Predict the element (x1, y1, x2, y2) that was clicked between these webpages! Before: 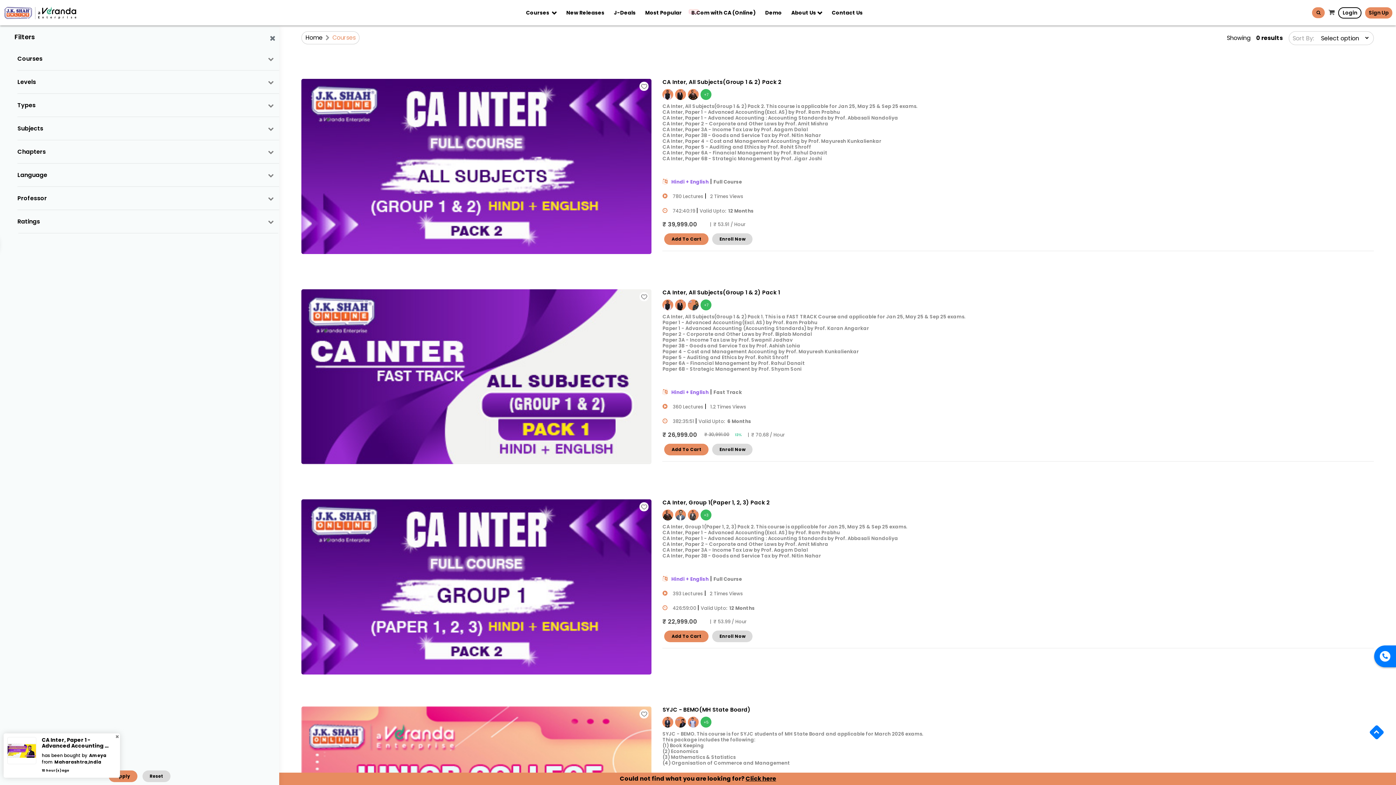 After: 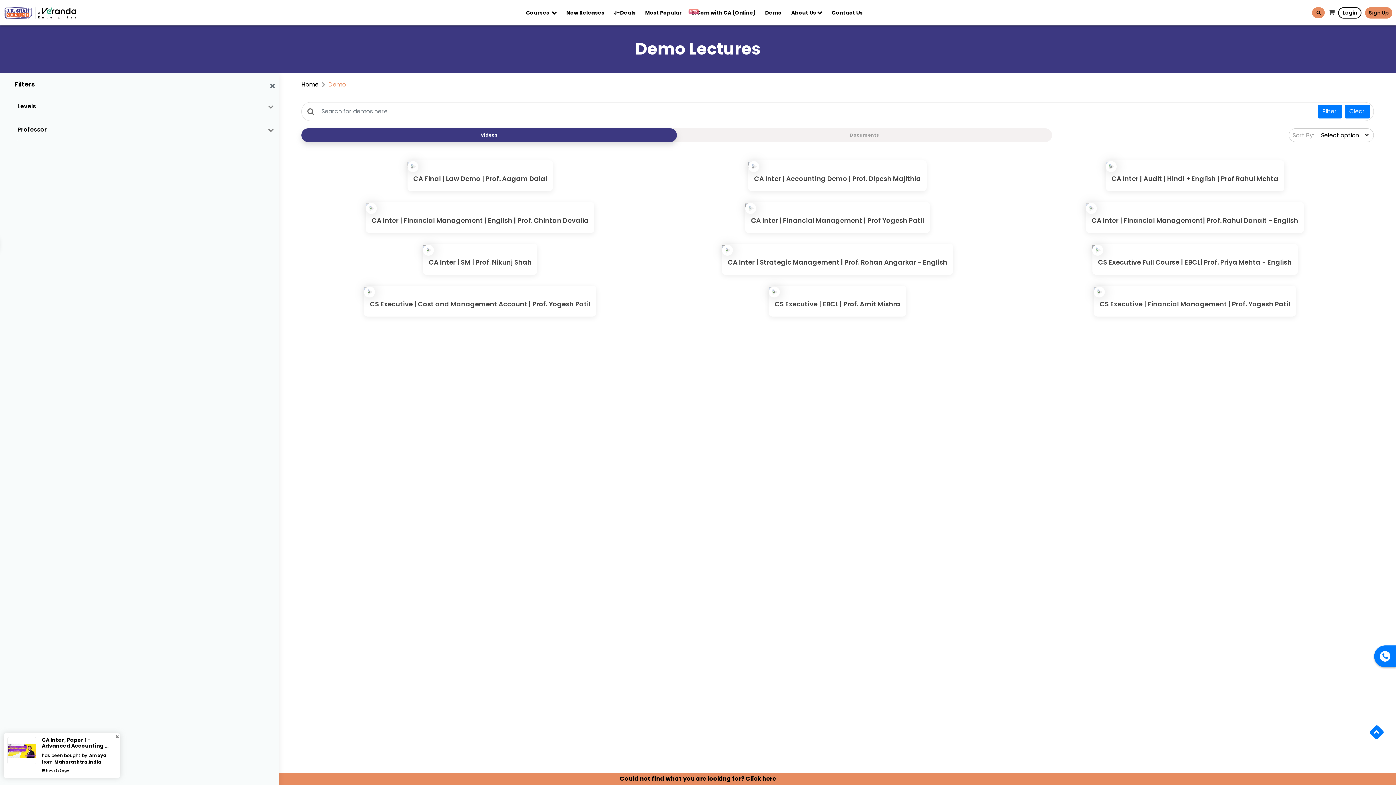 Action: label: Demo bbox: (762, 8, 784, 16)